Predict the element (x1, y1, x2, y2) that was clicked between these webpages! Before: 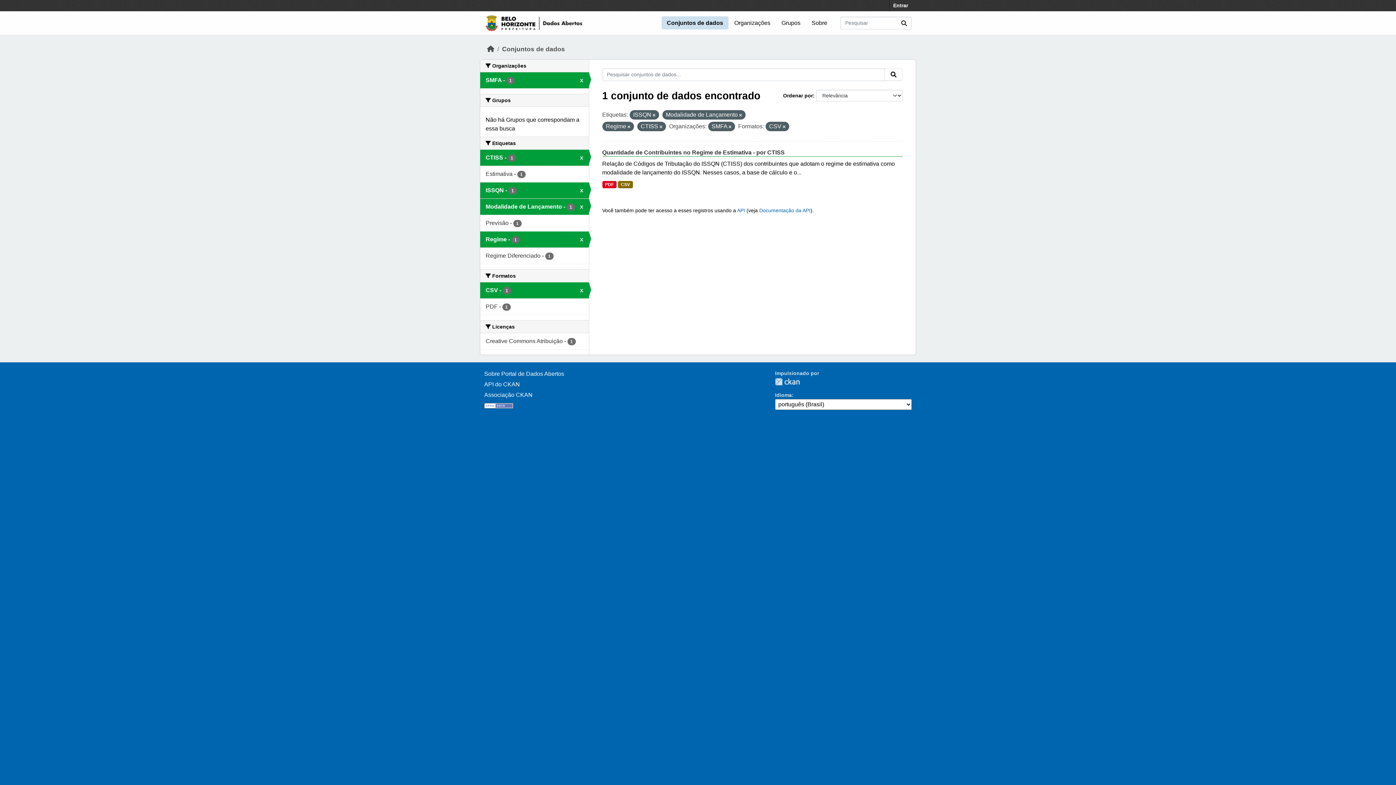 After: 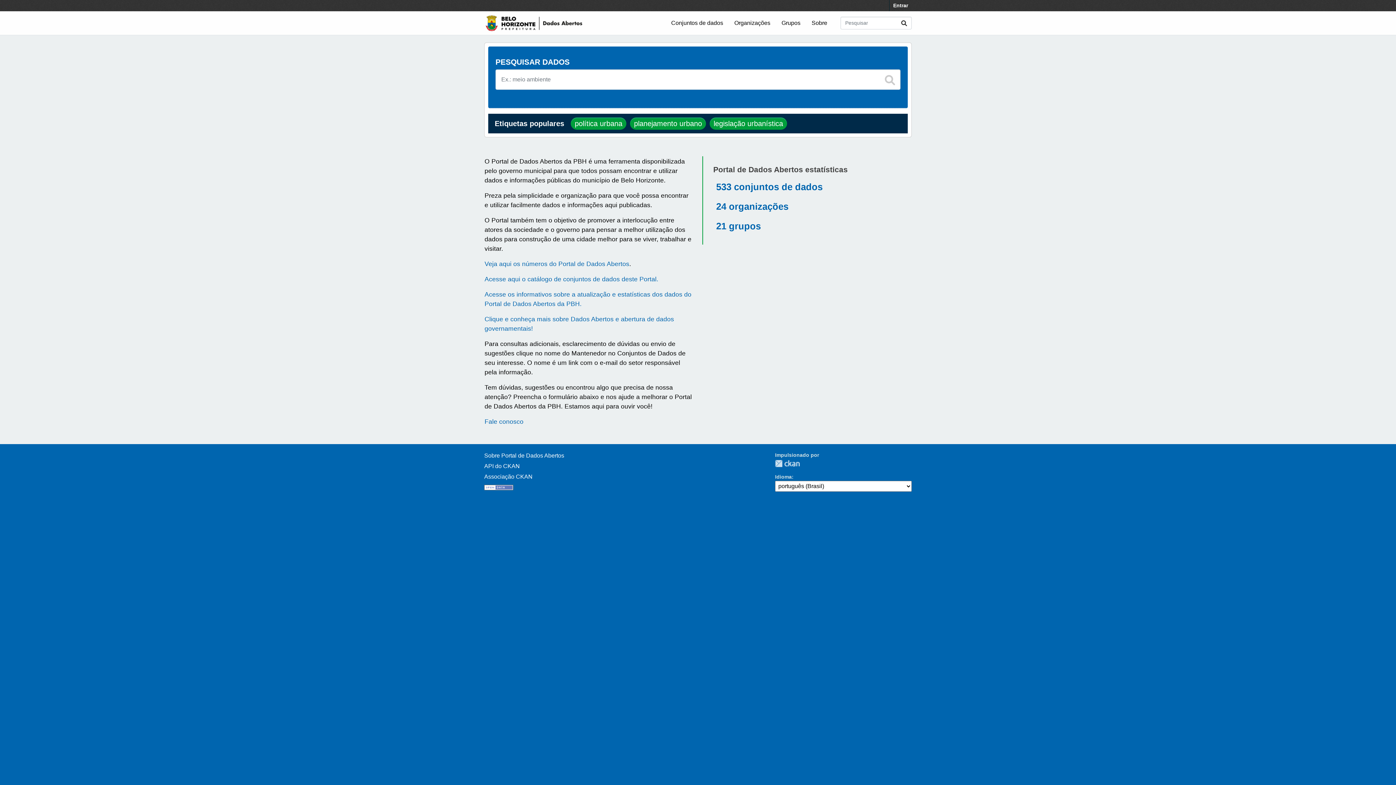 Action: label: Início bbox: (487, 45, 494, 52)